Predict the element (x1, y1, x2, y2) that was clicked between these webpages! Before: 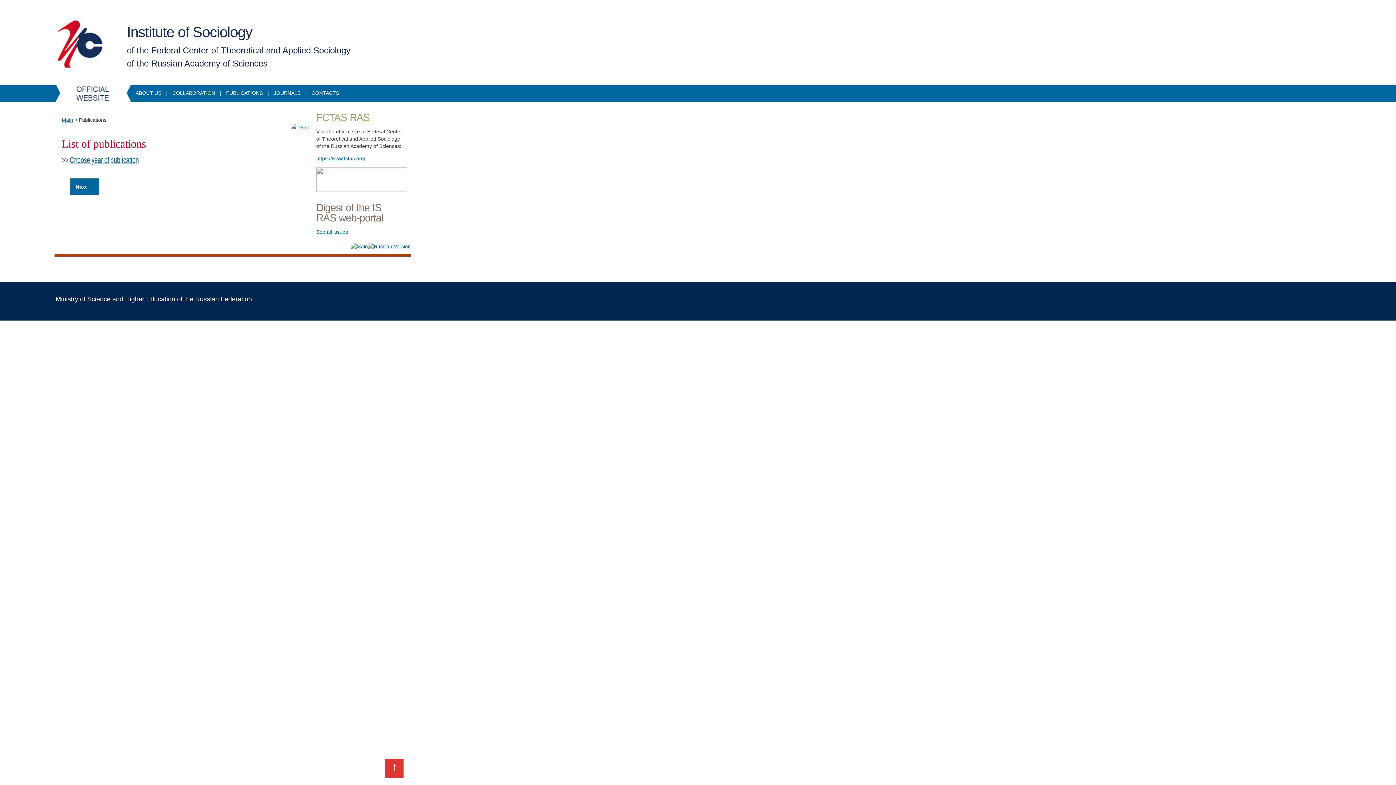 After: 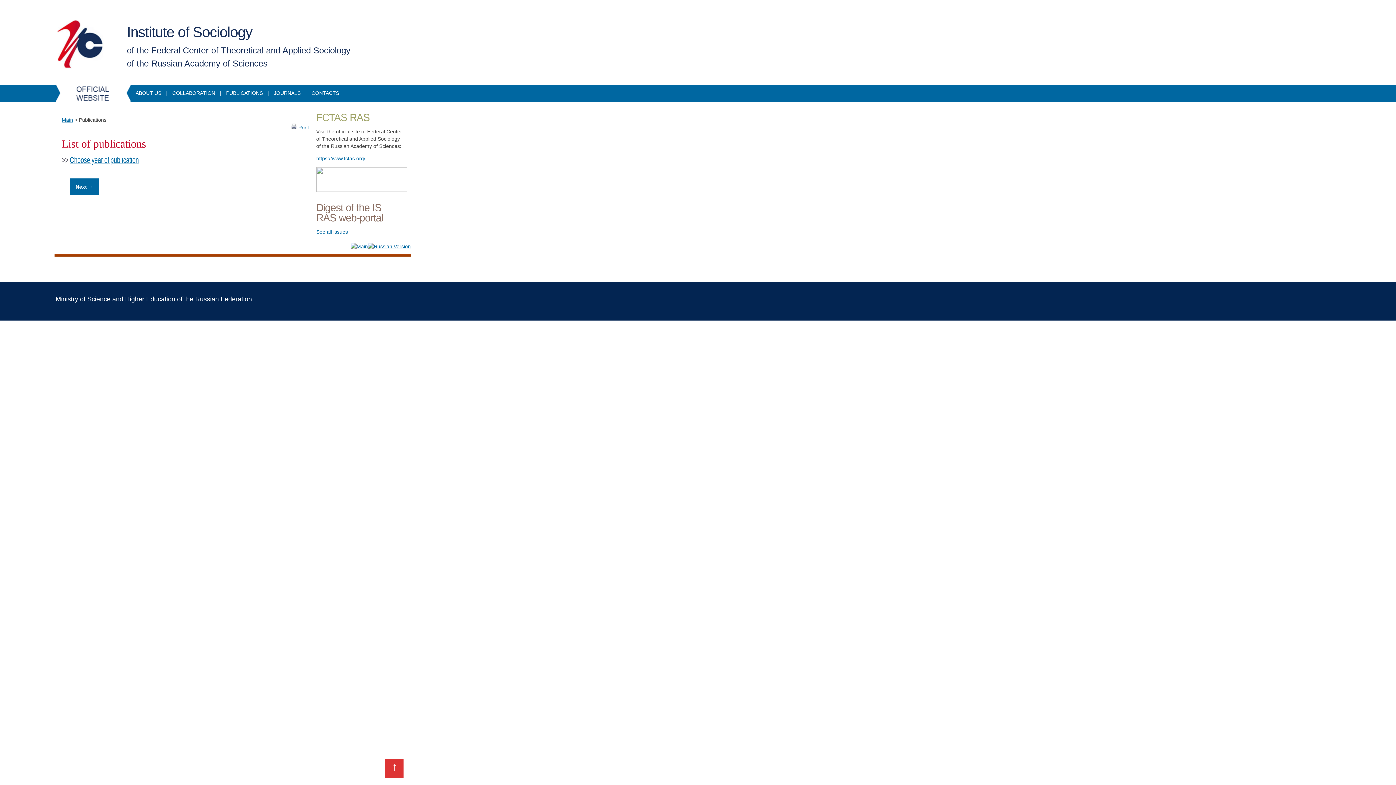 Action: bbox: (385, 759, 403, 778) label: ↑